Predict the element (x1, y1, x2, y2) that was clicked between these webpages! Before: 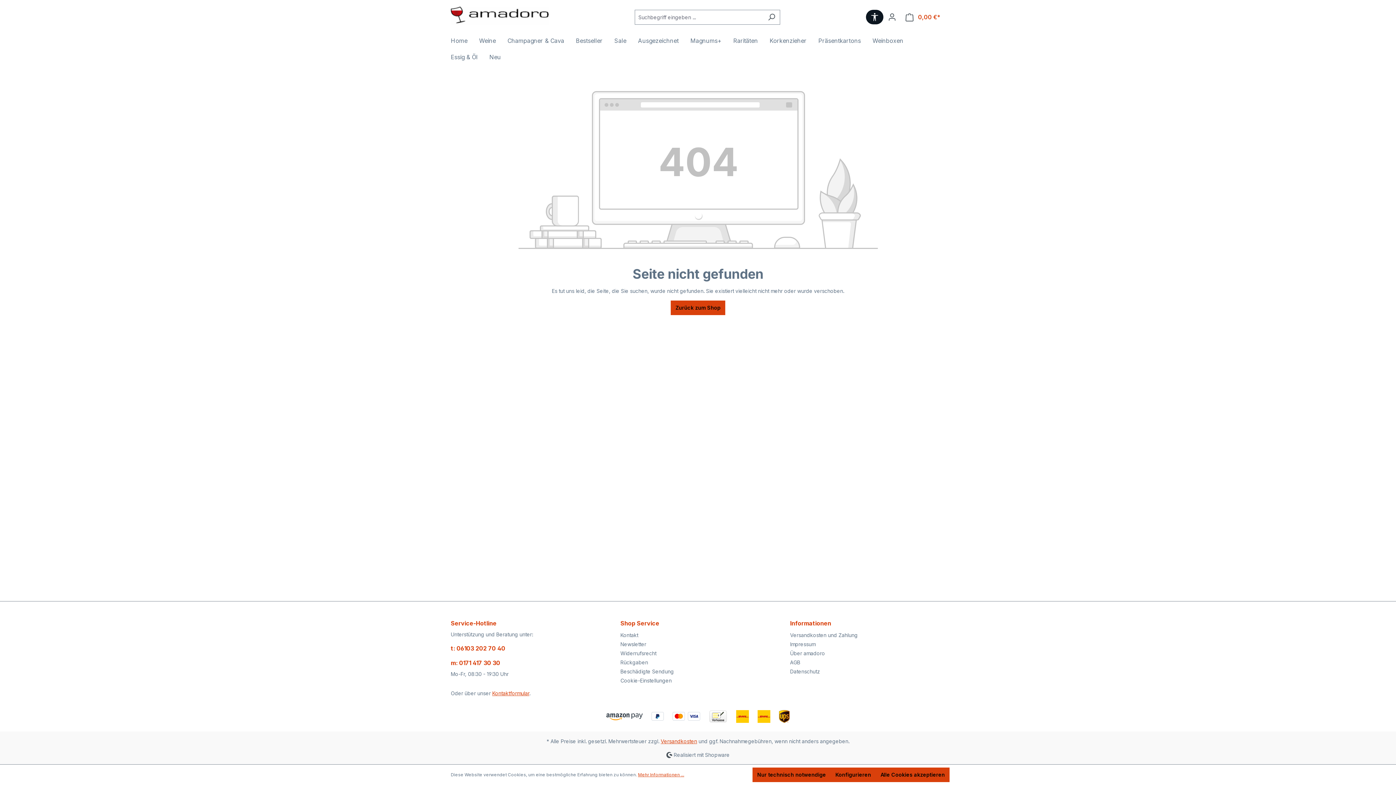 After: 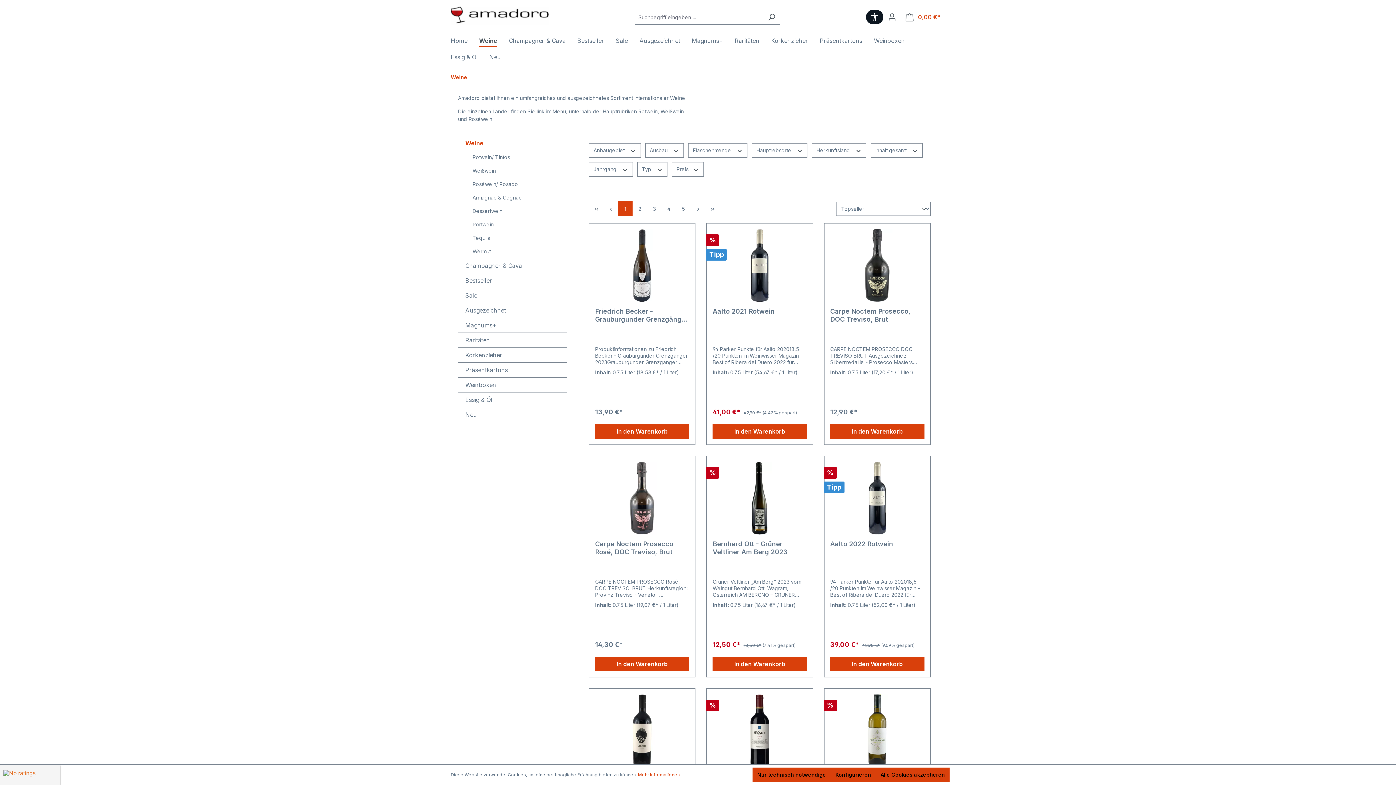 Action: bbox: (479, 33, 507, 49) label: Weine